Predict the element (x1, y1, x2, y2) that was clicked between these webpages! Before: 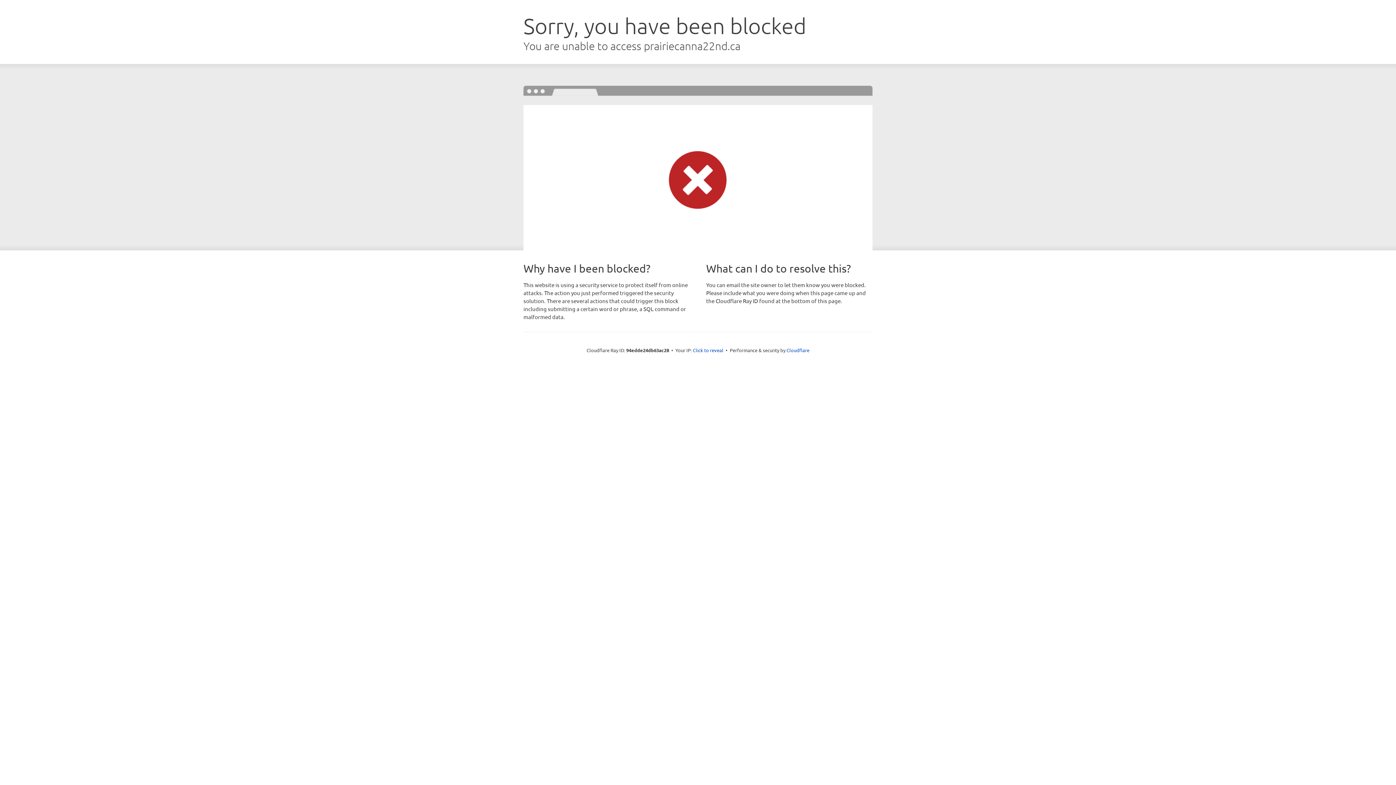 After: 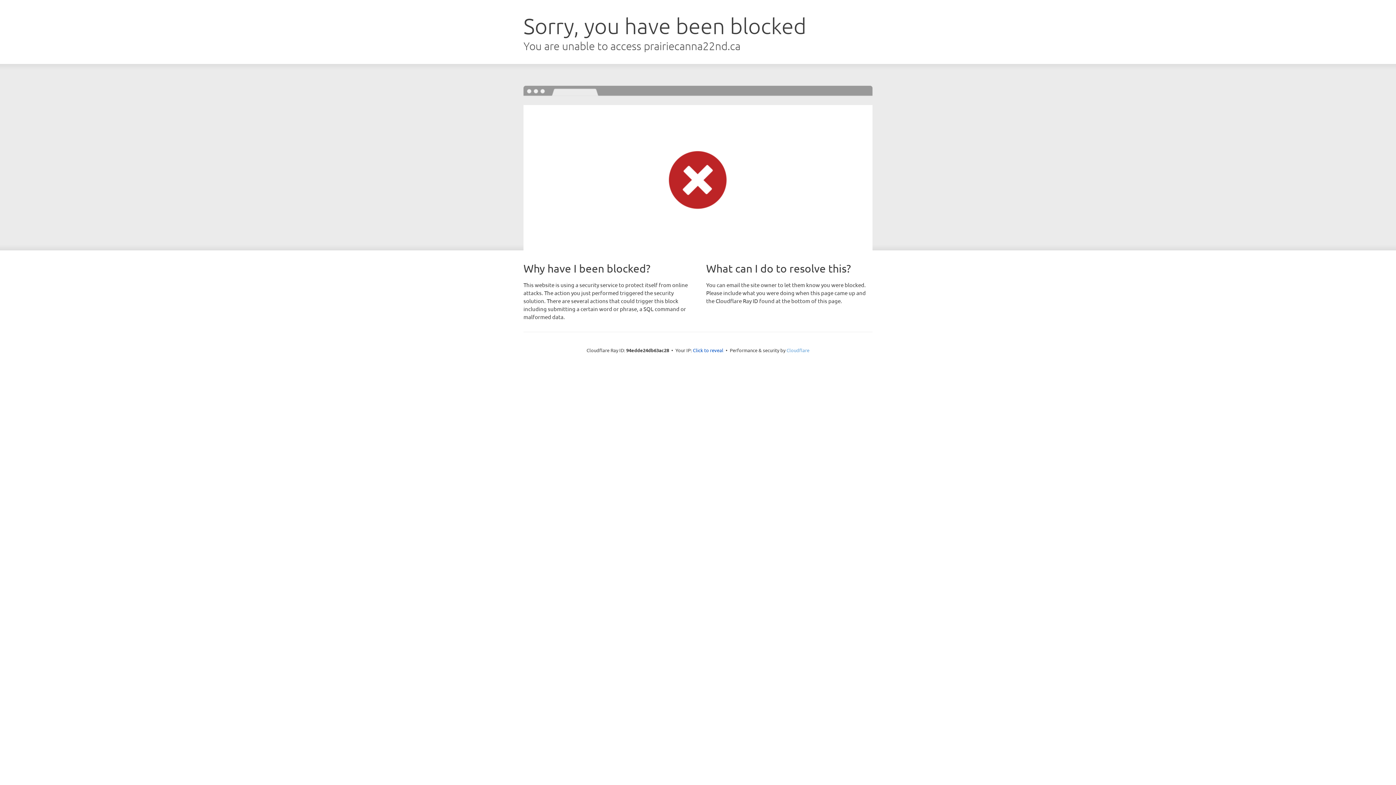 Action: label: Cloudflare bbox: (786, 347, 809, 353)